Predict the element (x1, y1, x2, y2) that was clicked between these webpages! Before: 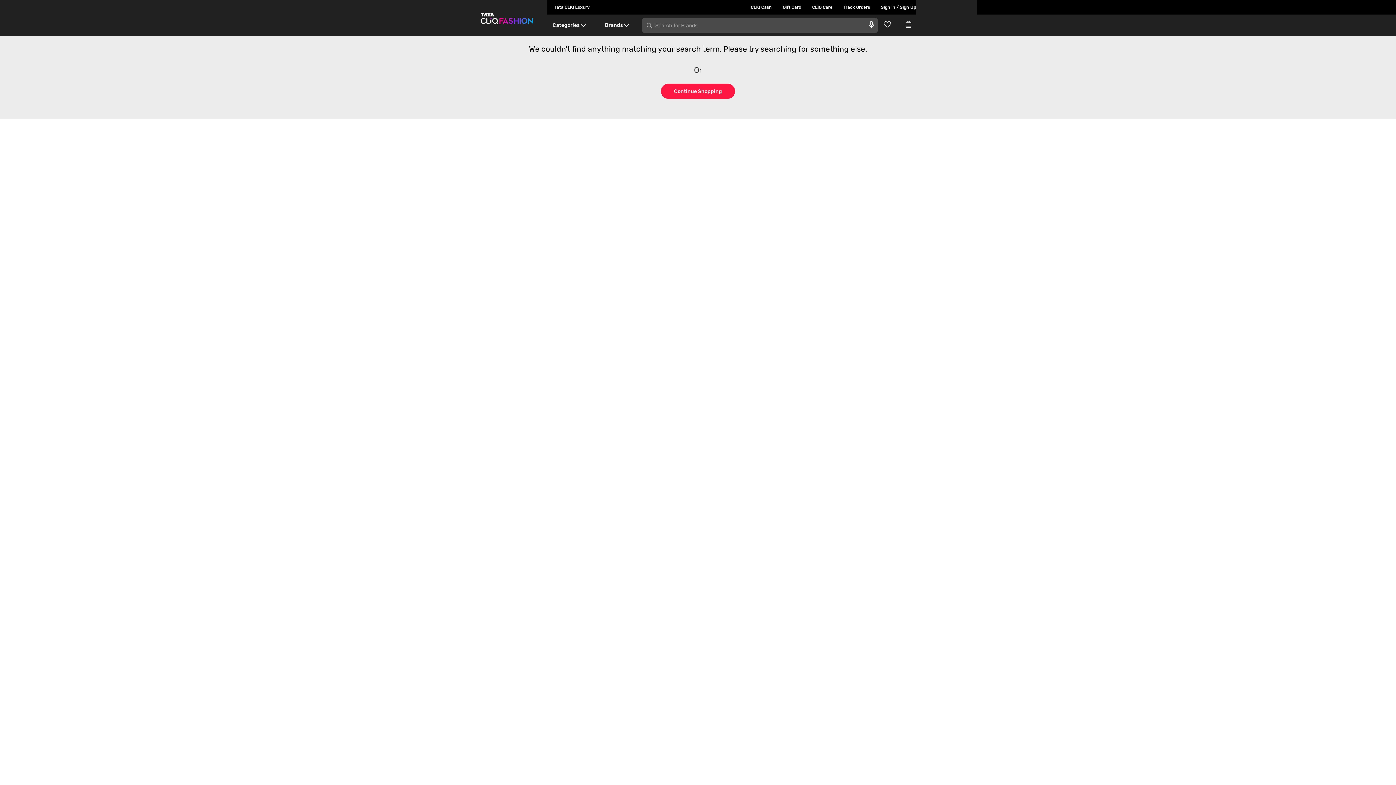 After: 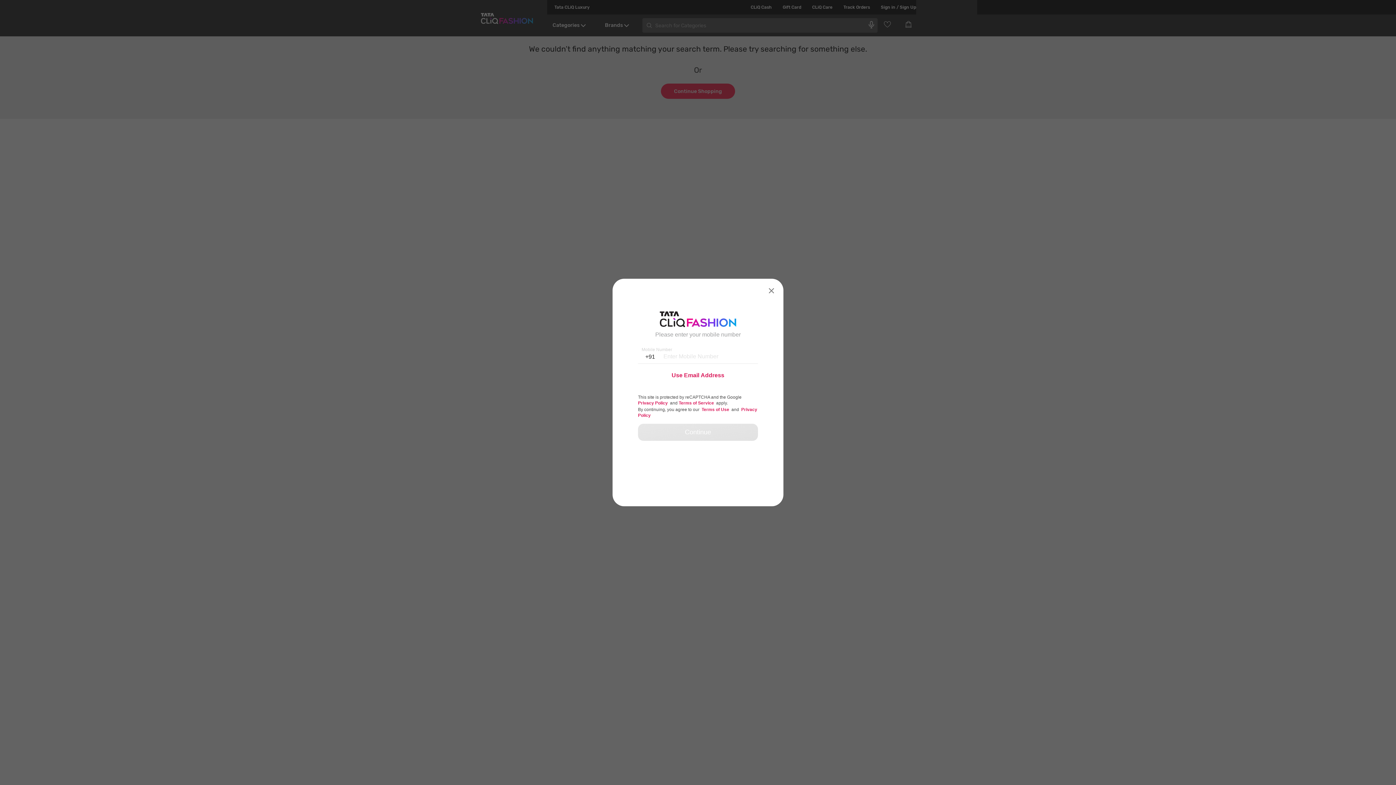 Action: label: Sign in / Sign Up bbox: (870, 0, 916, 14)